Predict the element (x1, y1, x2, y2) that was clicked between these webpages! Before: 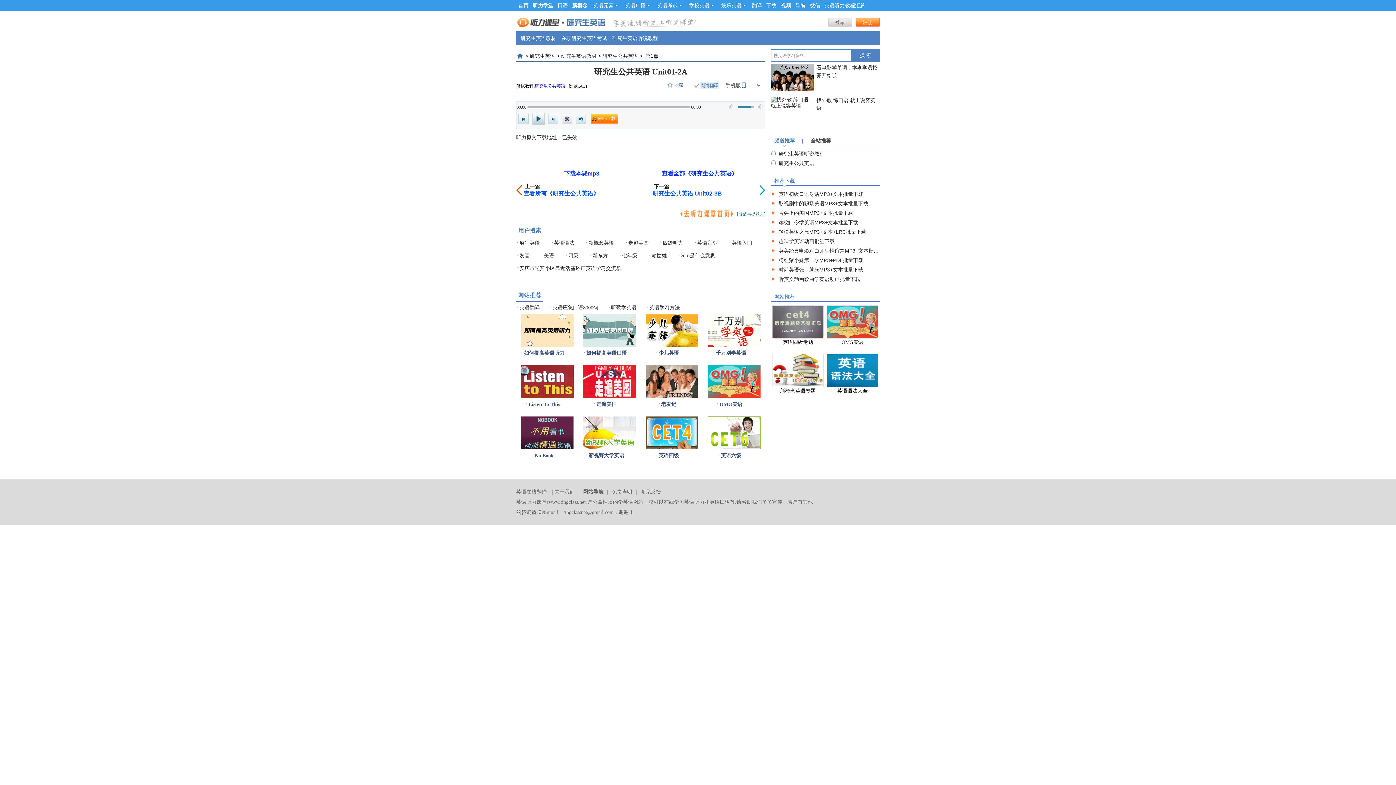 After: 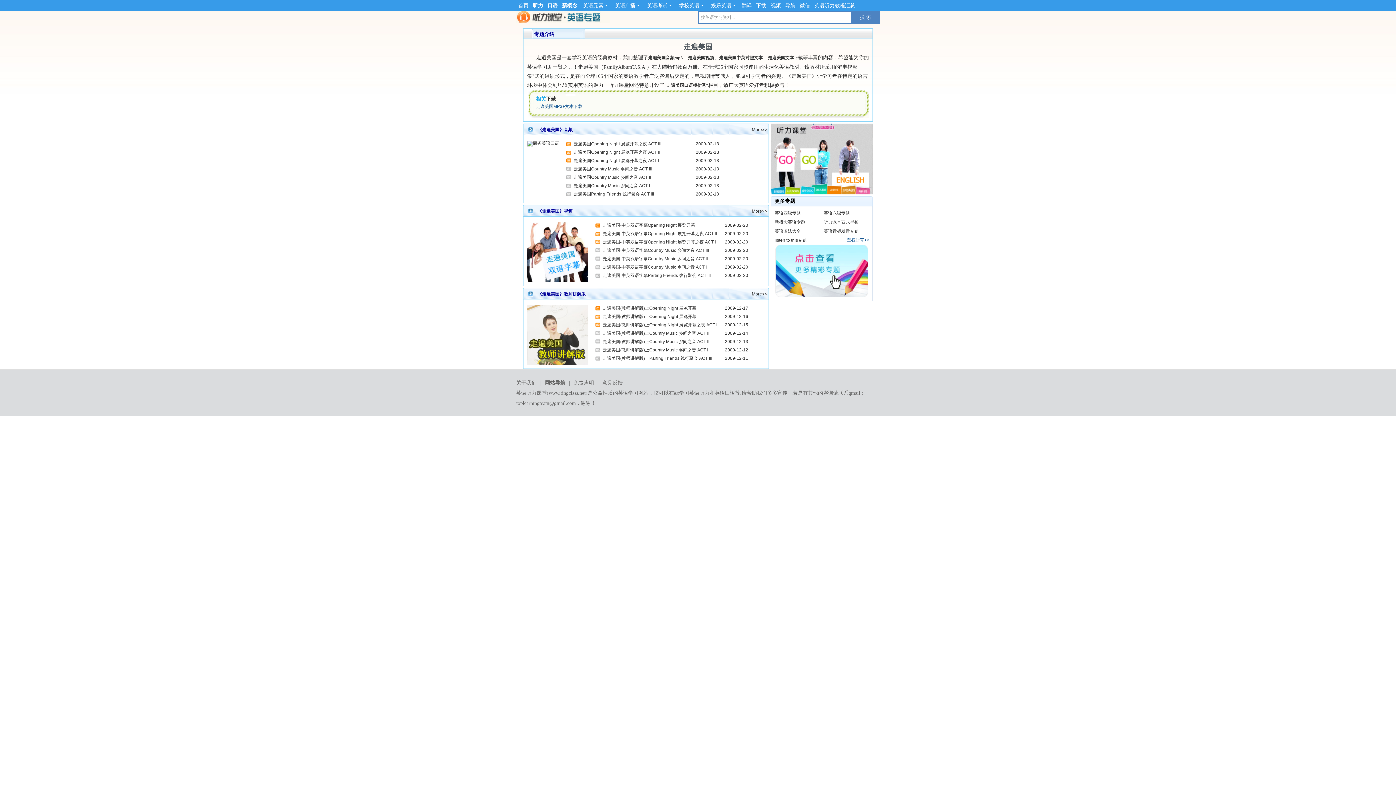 Action: bbox: (593, 398, 616, 410) label: 走遍美国